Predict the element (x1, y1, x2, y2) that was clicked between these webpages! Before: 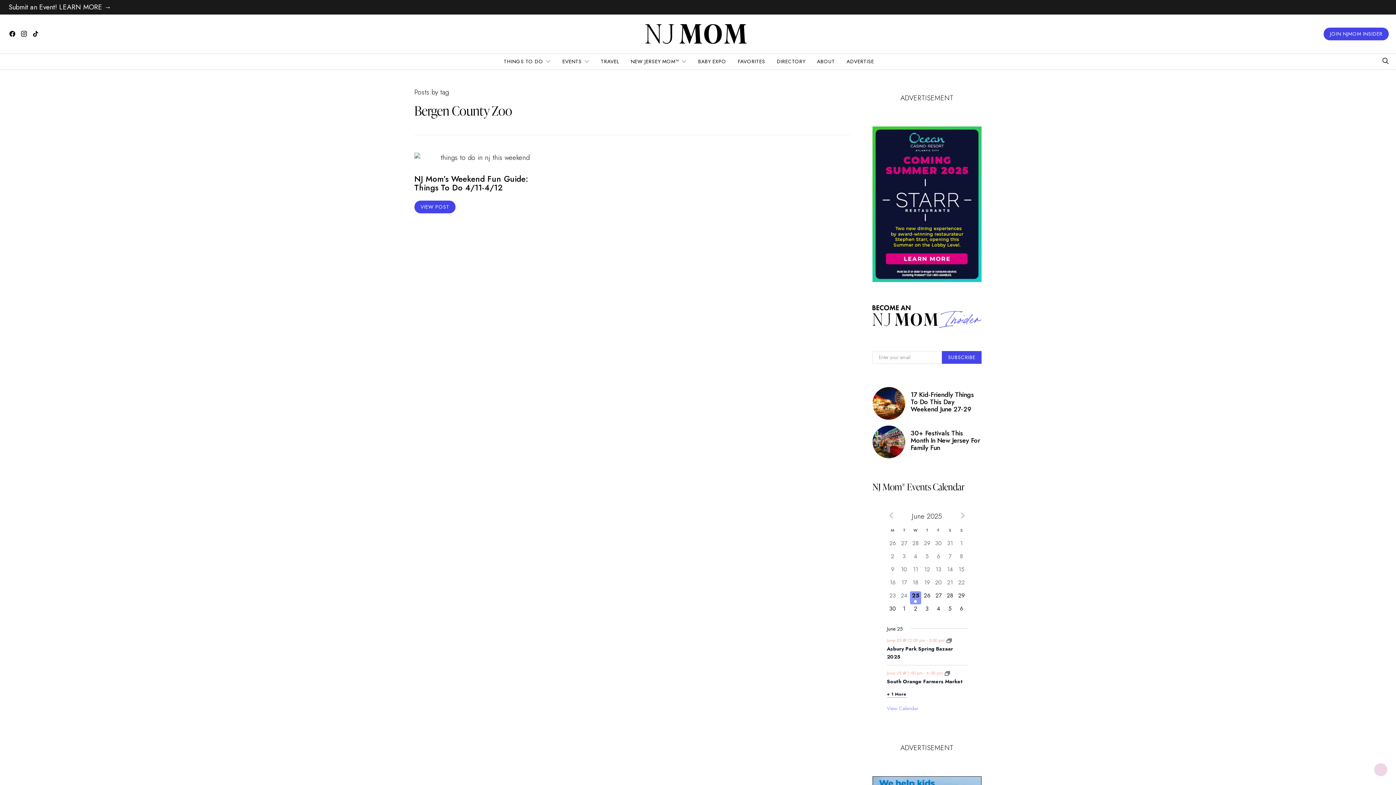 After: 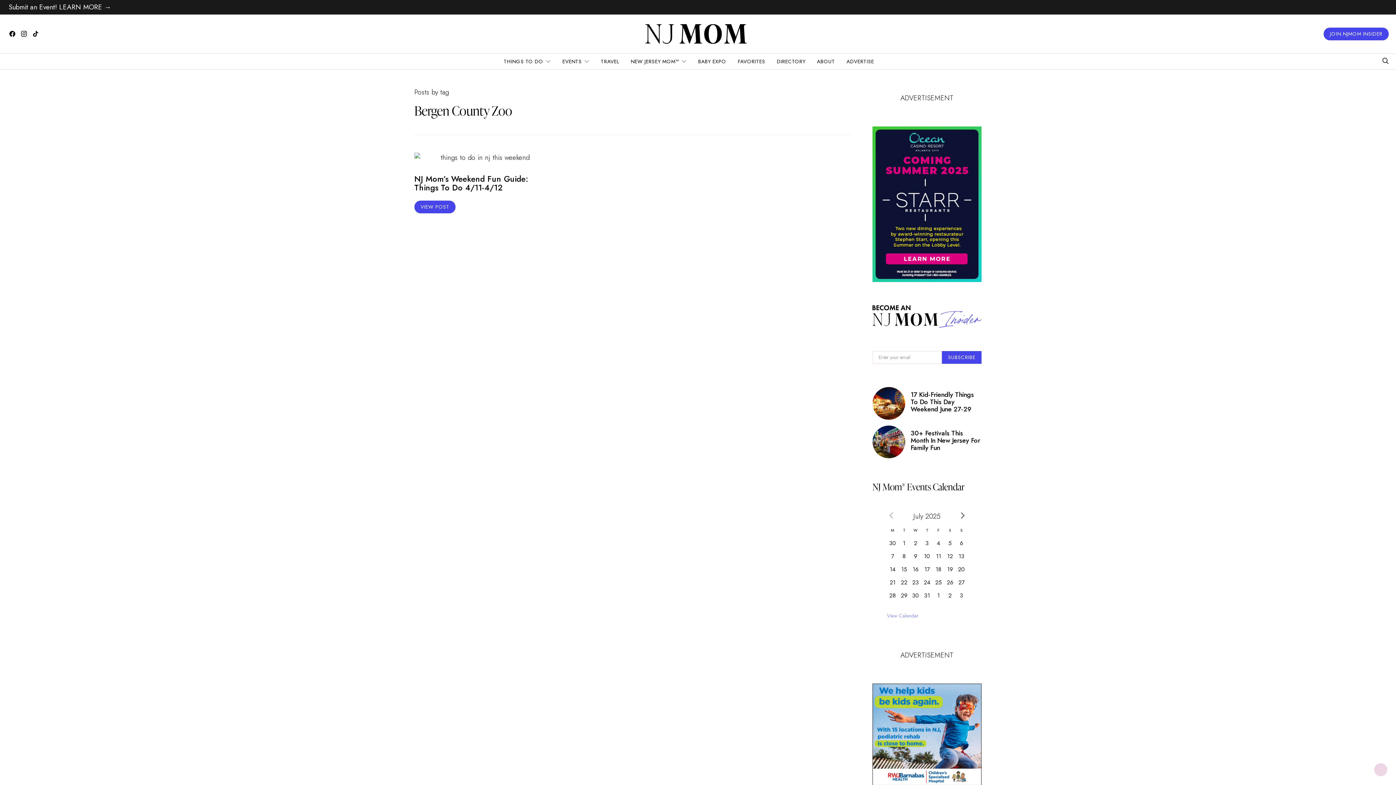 Action: bbox: (958, 511, 967, 520) label: Next month